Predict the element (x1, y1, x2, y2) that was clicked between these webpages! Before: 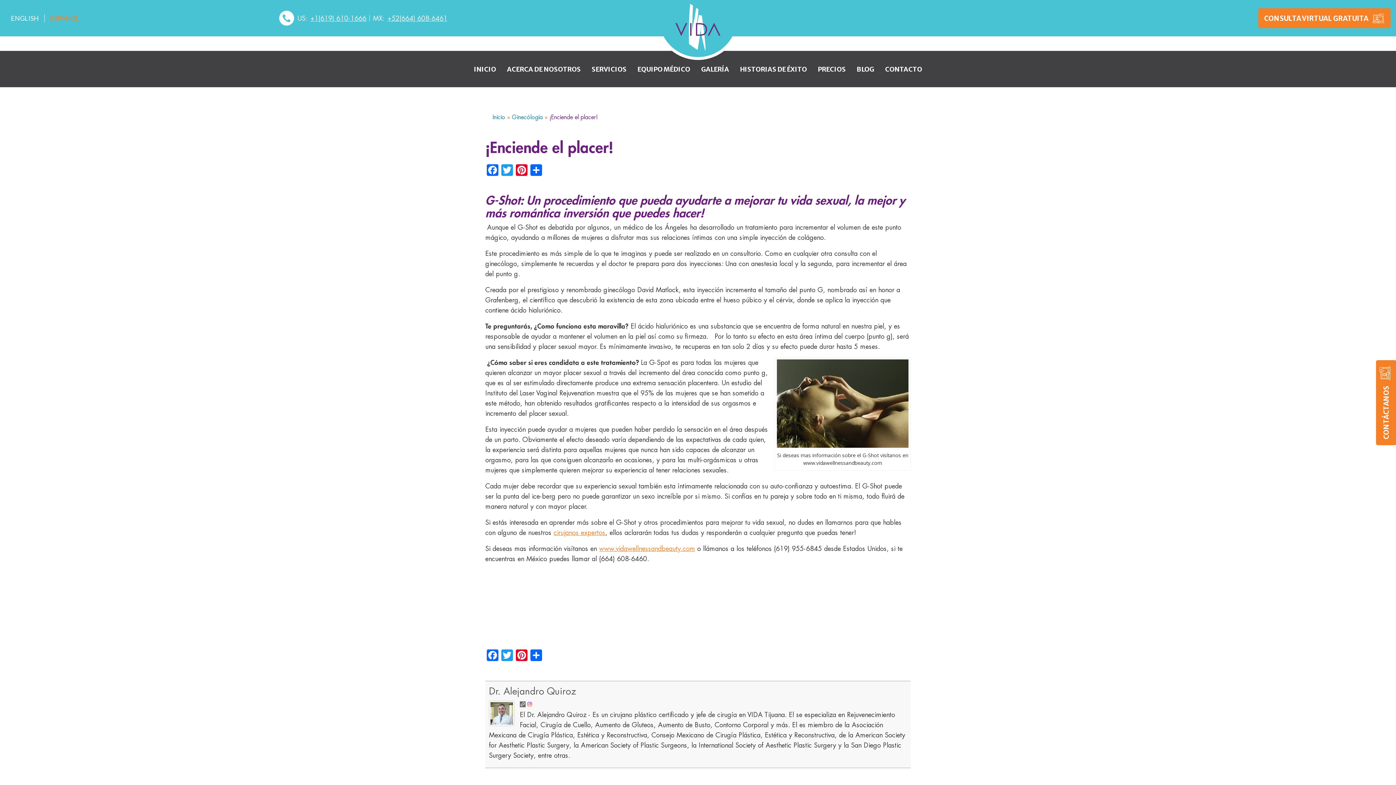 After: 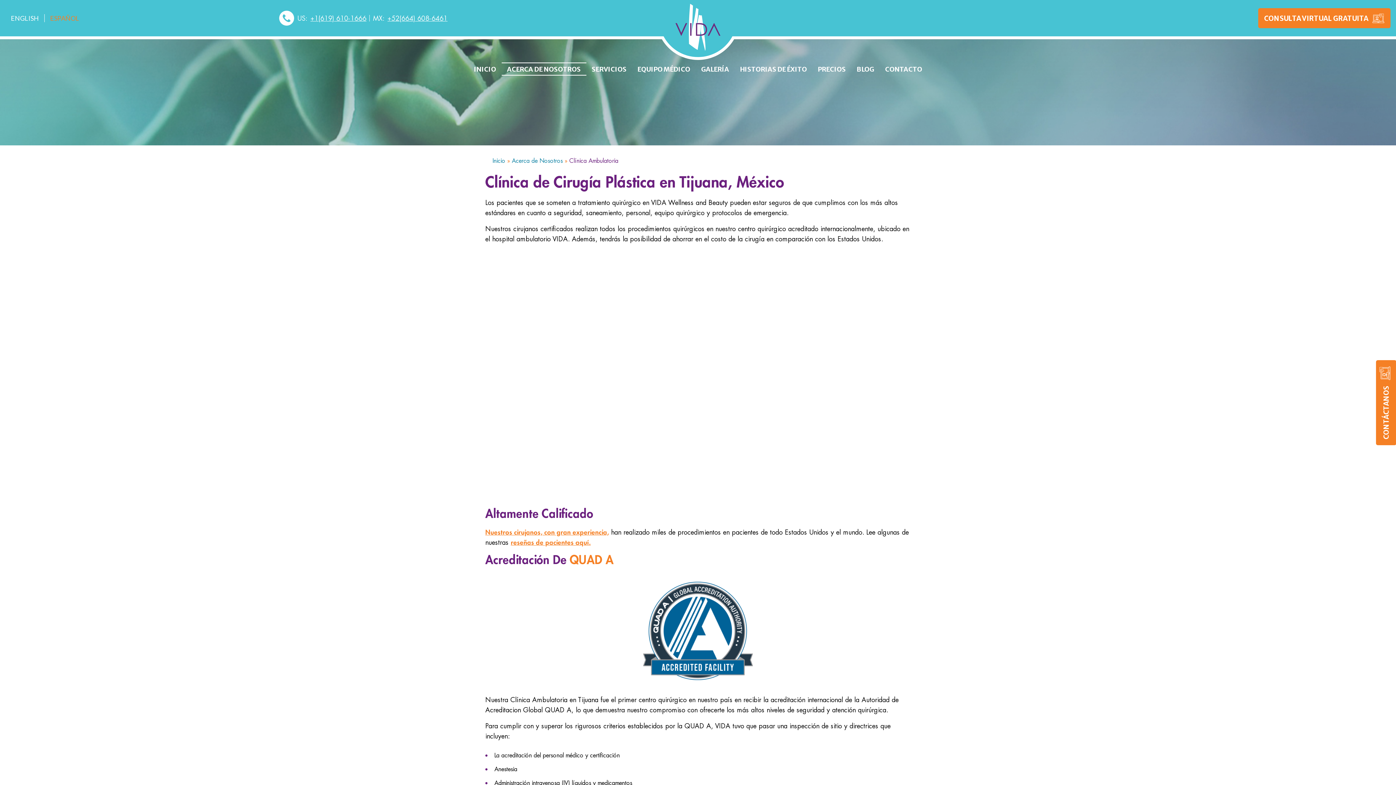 Action: bbox: (501, 62, 586, 75) label: ACERCA DE NOSOTROS